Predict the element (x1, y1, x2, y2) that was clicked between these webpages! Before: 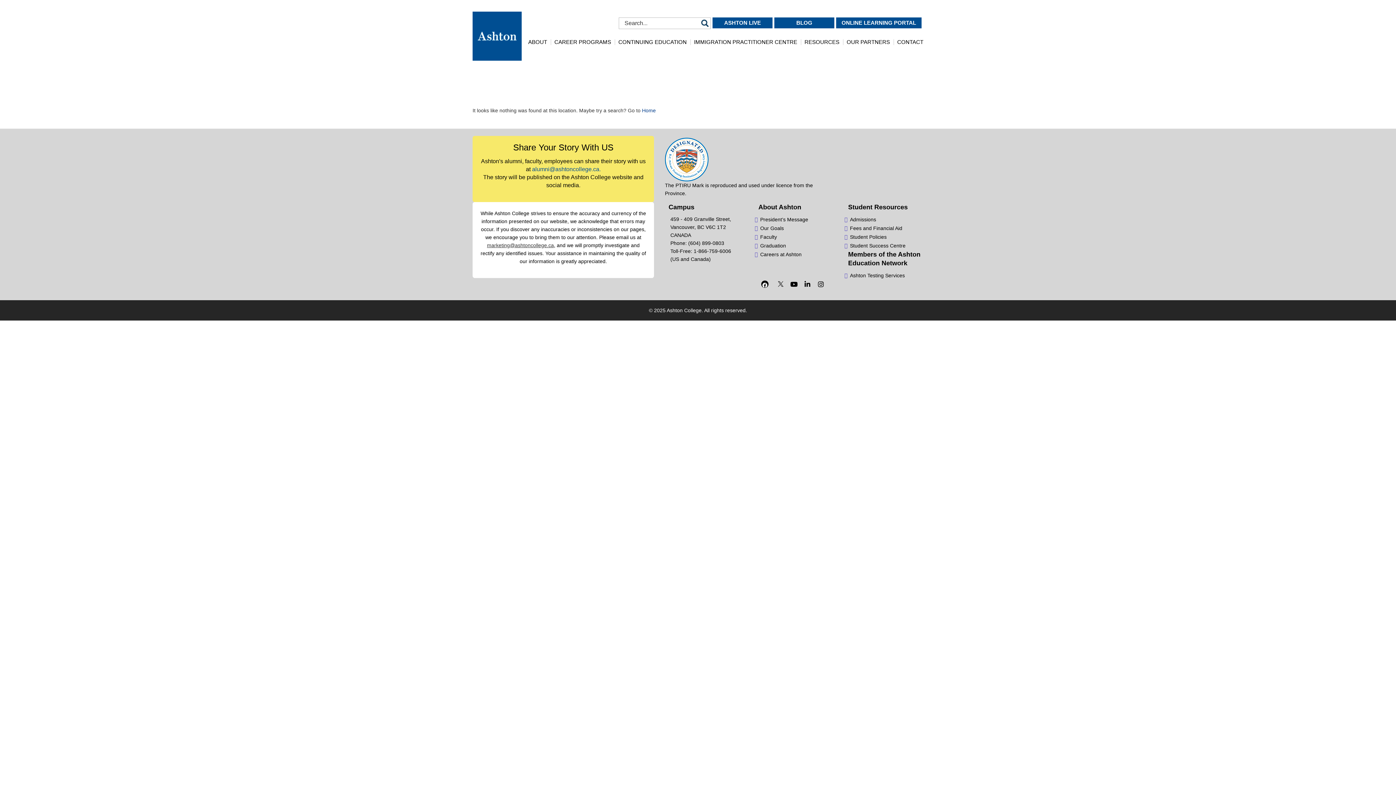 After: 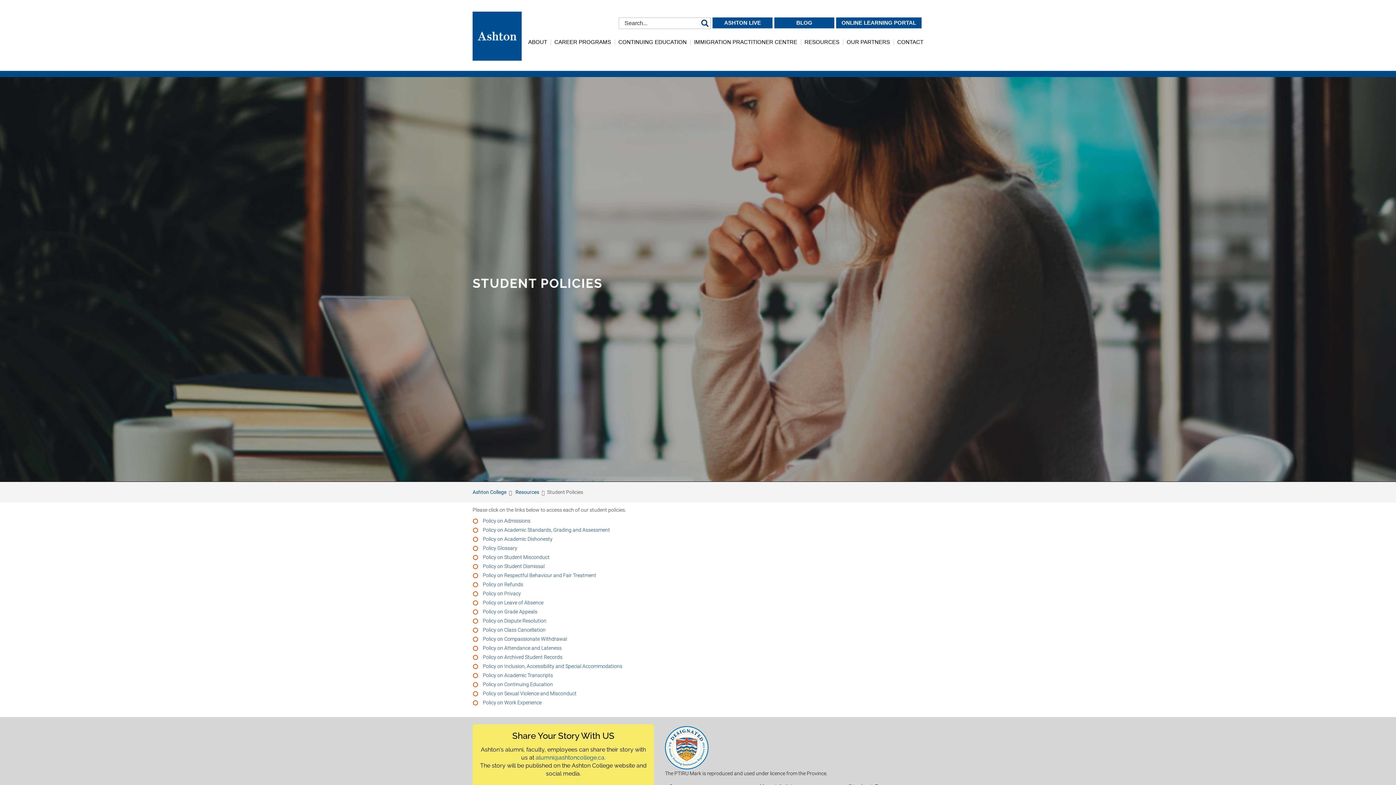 Action: label: Student Policies bbox: (844, 232, 886, 241)